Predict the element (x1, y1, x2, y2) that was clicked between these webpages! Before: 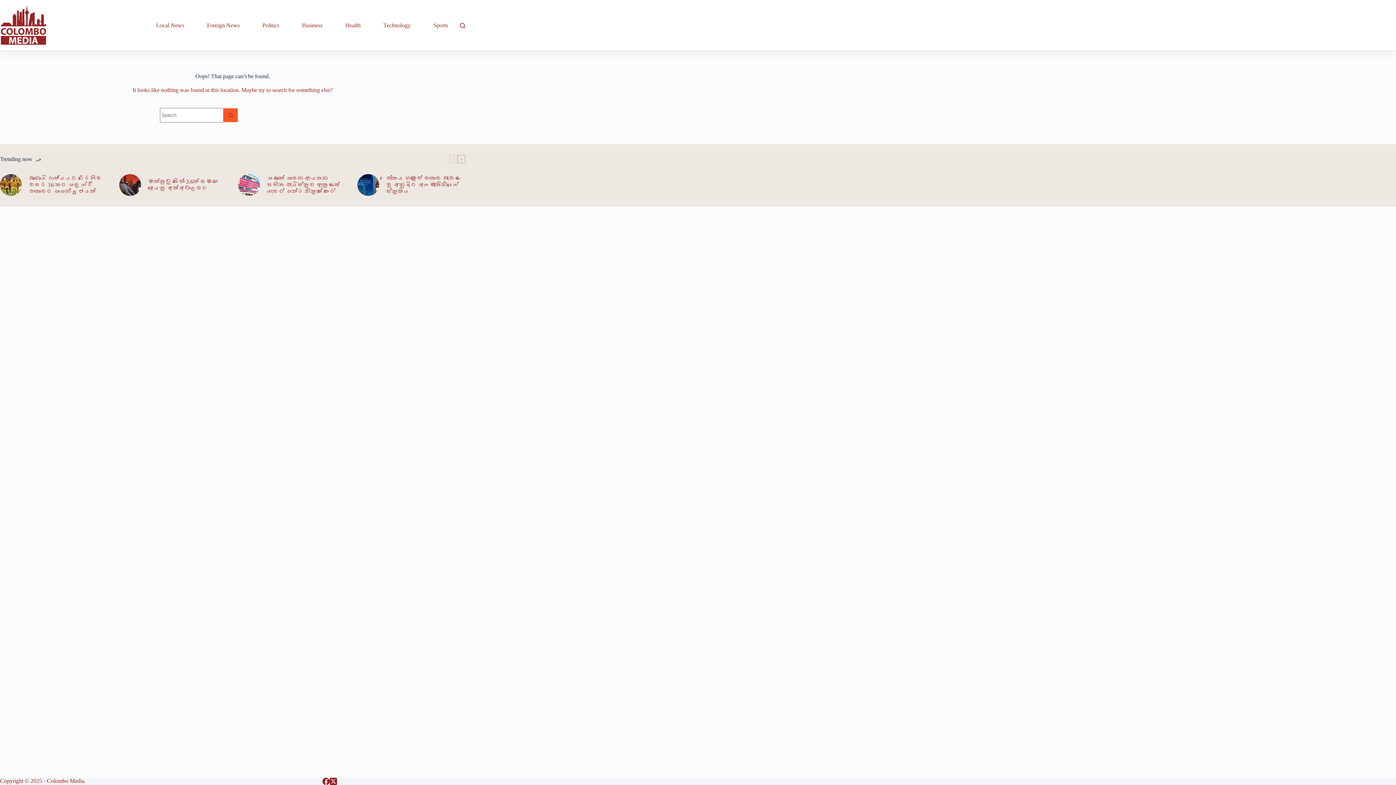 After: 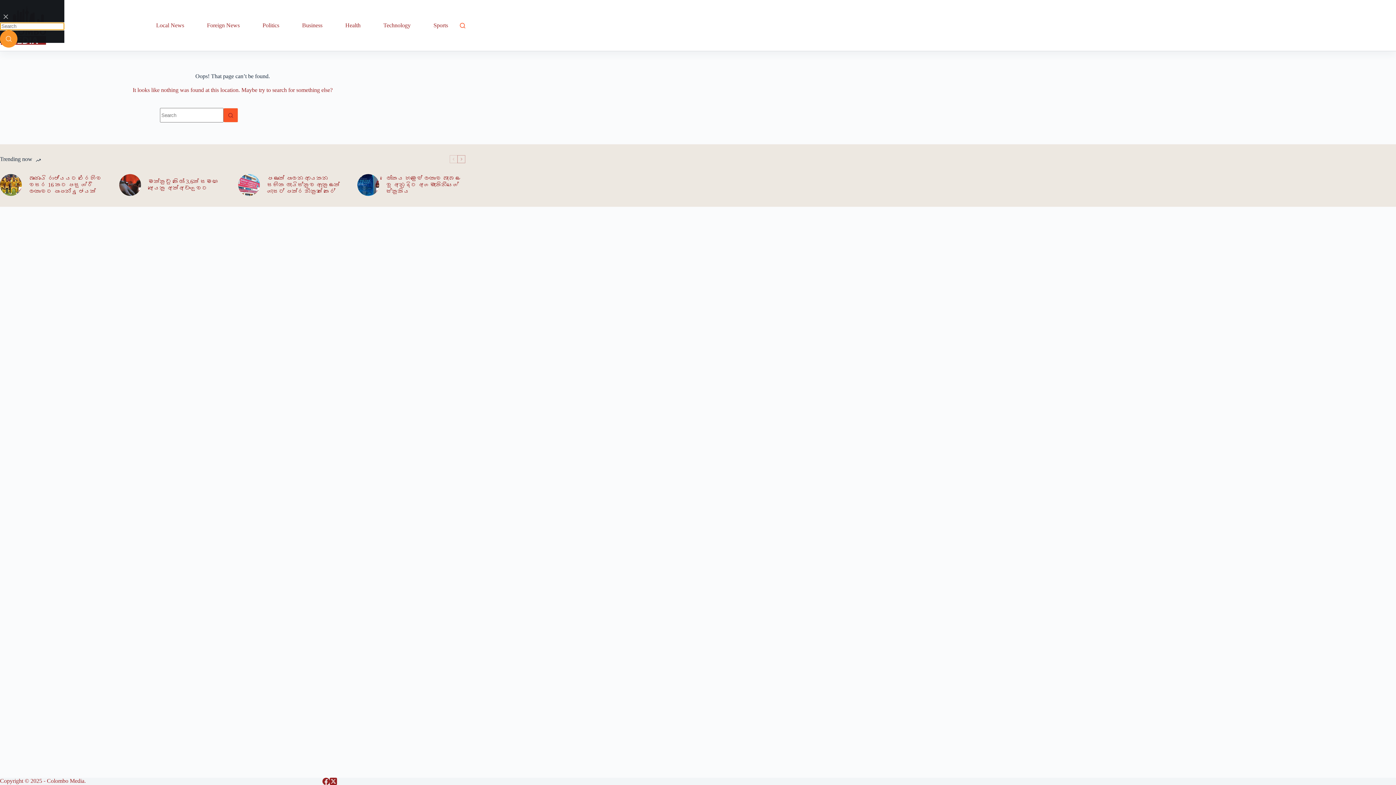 Action: bbox: (460, 22, 465, 28) label: Search